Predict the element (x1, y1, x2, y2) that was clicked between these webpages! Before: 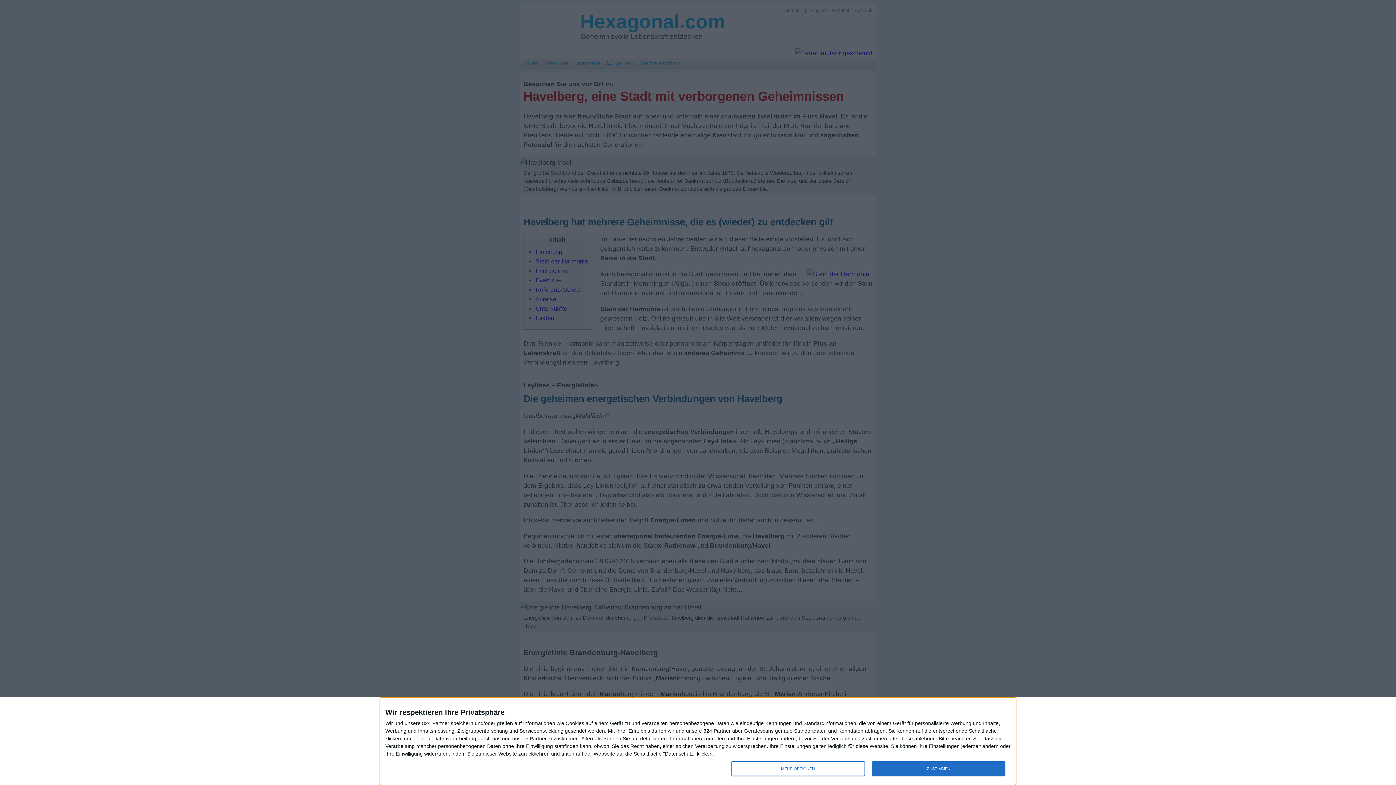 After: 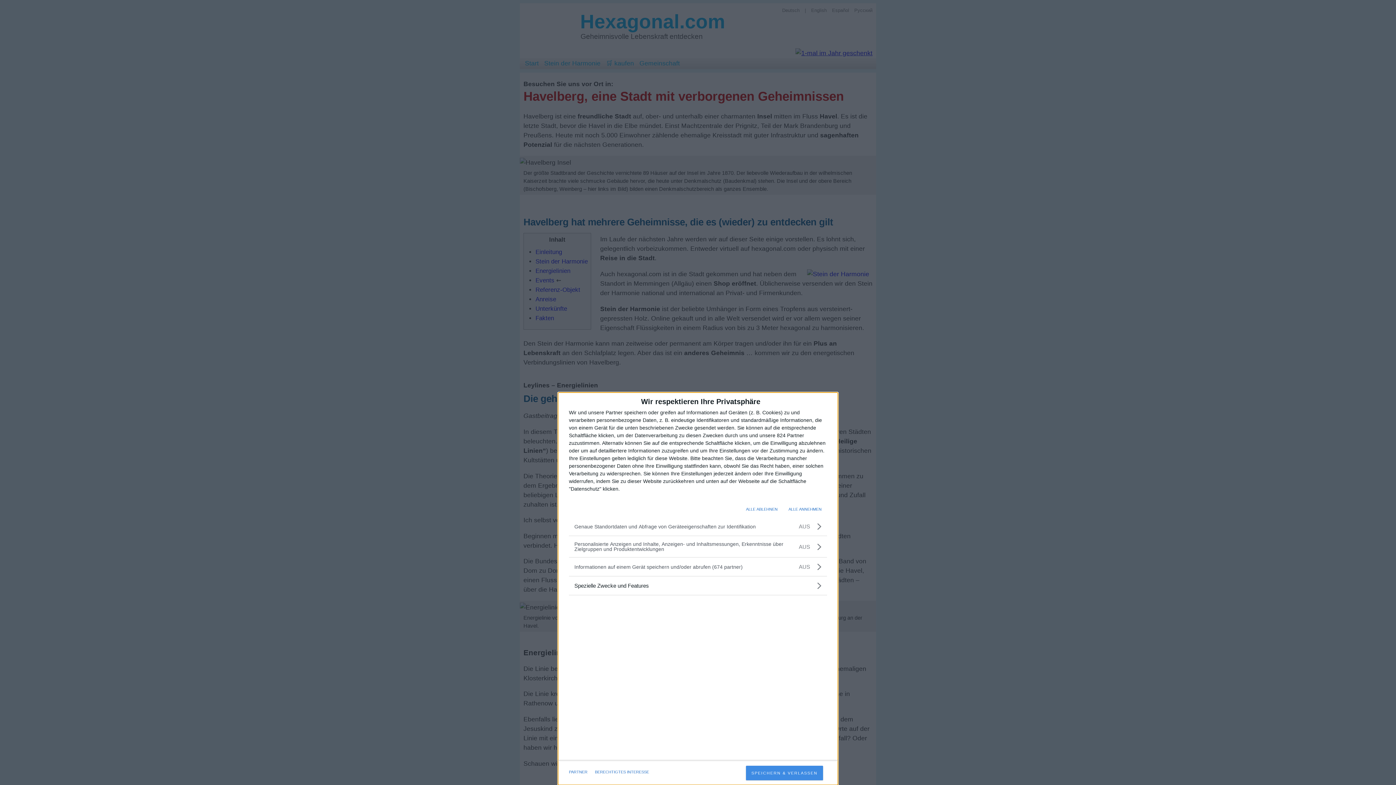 Action: label: MEHR OPTIONEN bbox: (731, 761, 864, 776)